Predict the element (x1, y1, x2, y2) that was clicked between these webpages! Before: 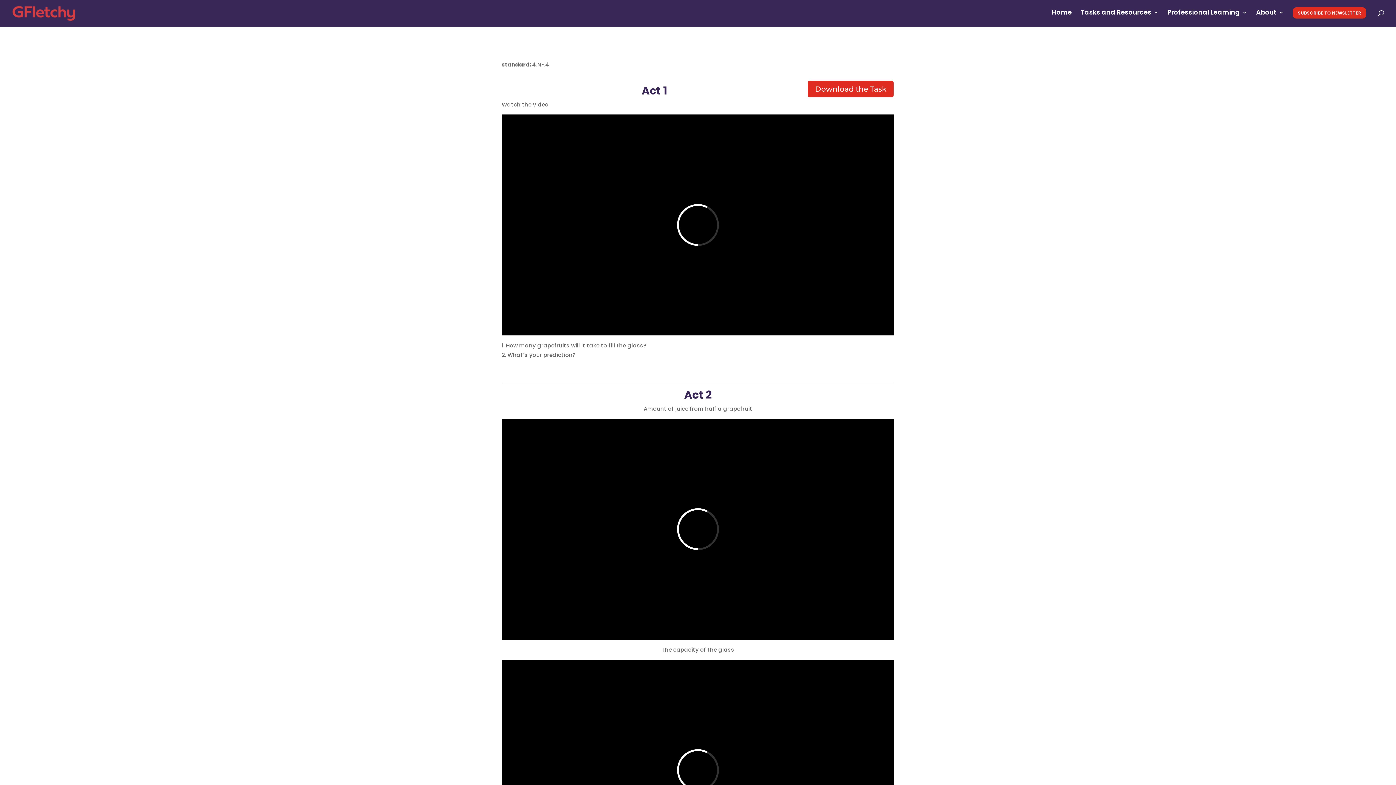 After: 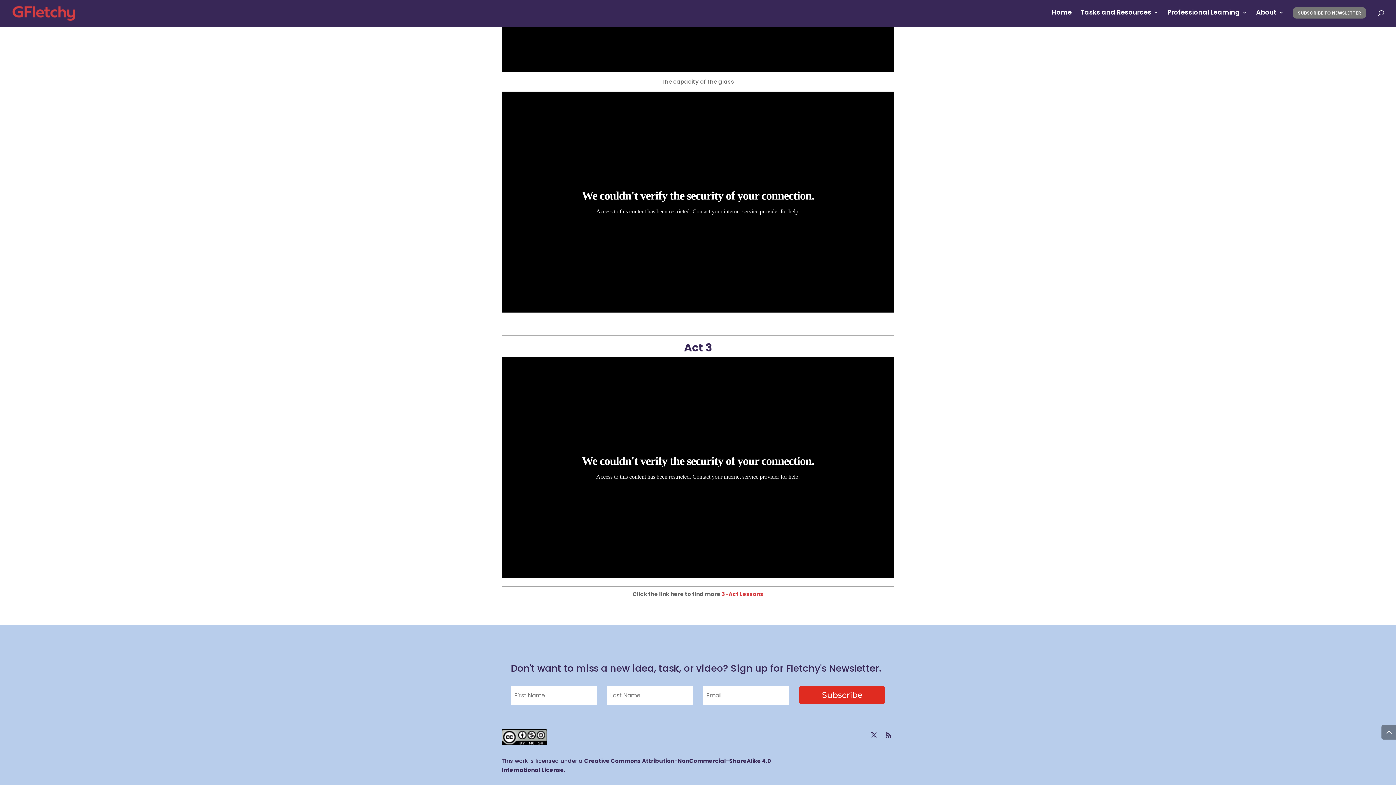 Action: bbox: (1293, 7, 1366, 18) label: SUBSCRIBE TO NEWSLETTER